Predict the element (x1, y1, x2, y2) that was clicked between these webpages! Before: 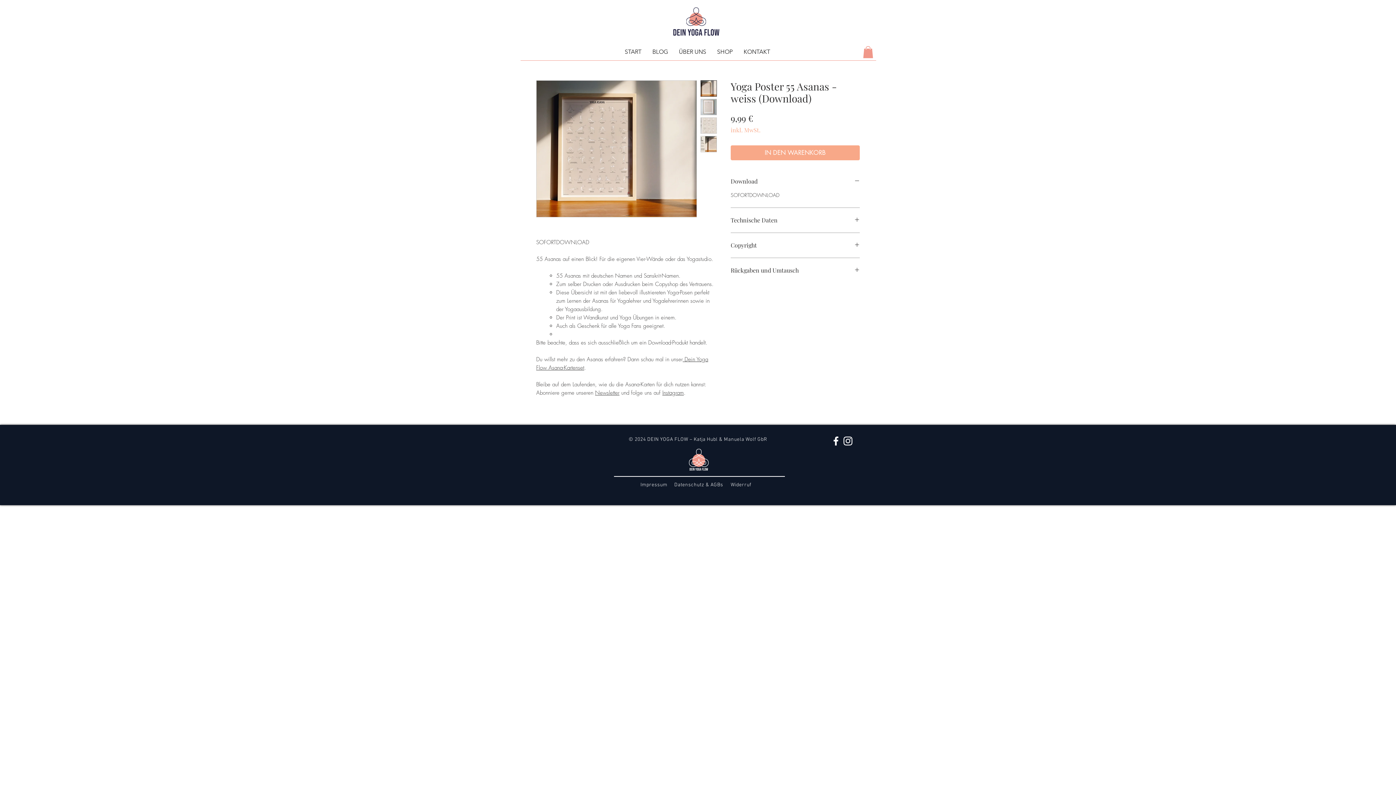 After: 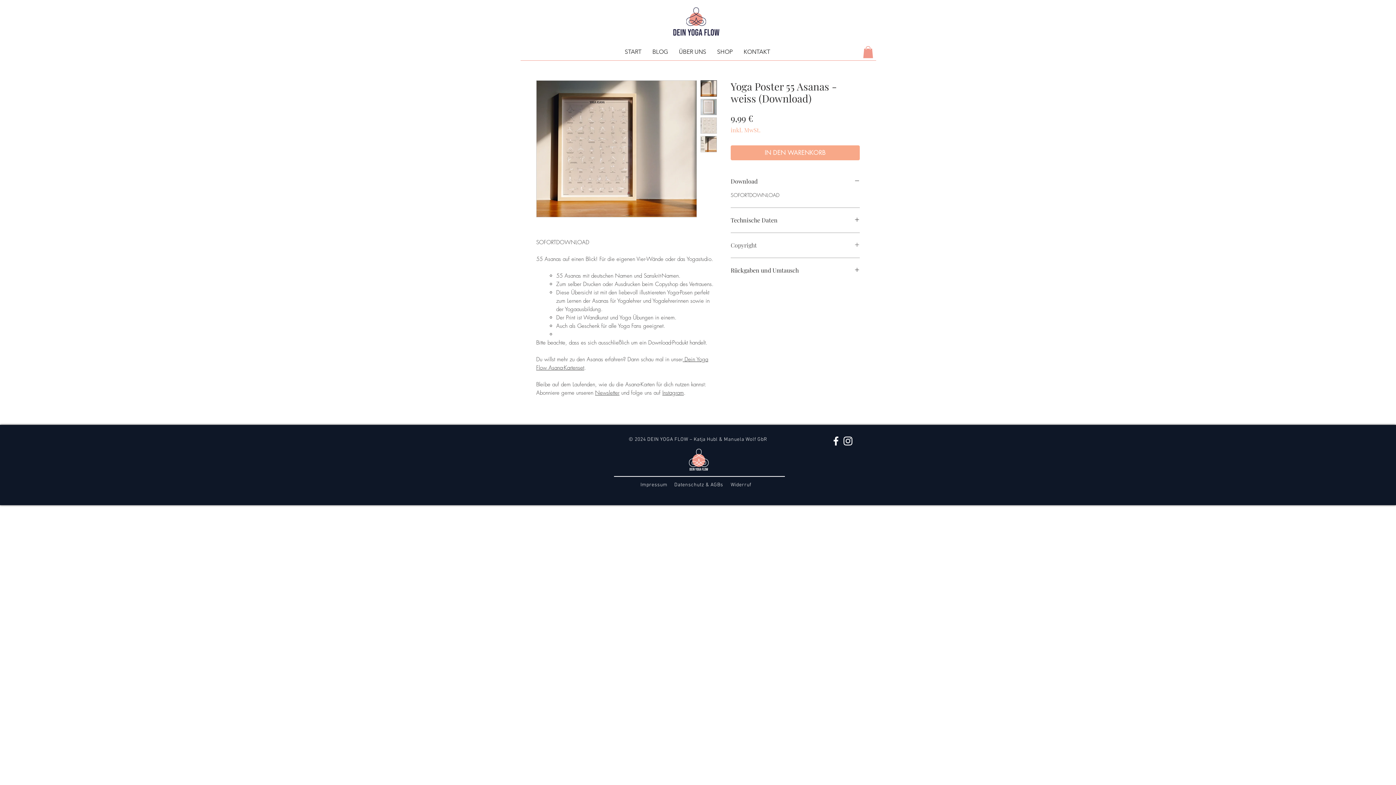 Action: label: Copyright bbox: (730, 241, 860, 249)